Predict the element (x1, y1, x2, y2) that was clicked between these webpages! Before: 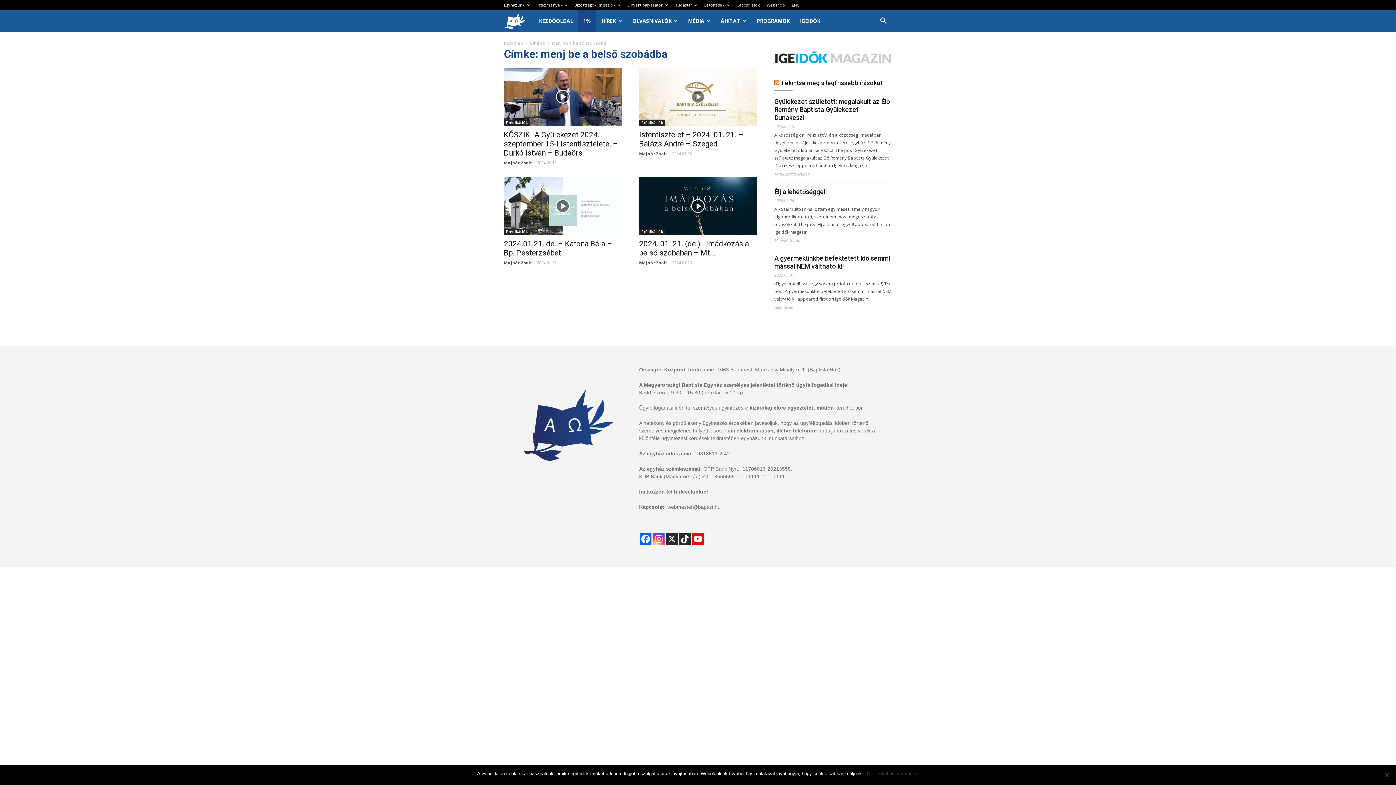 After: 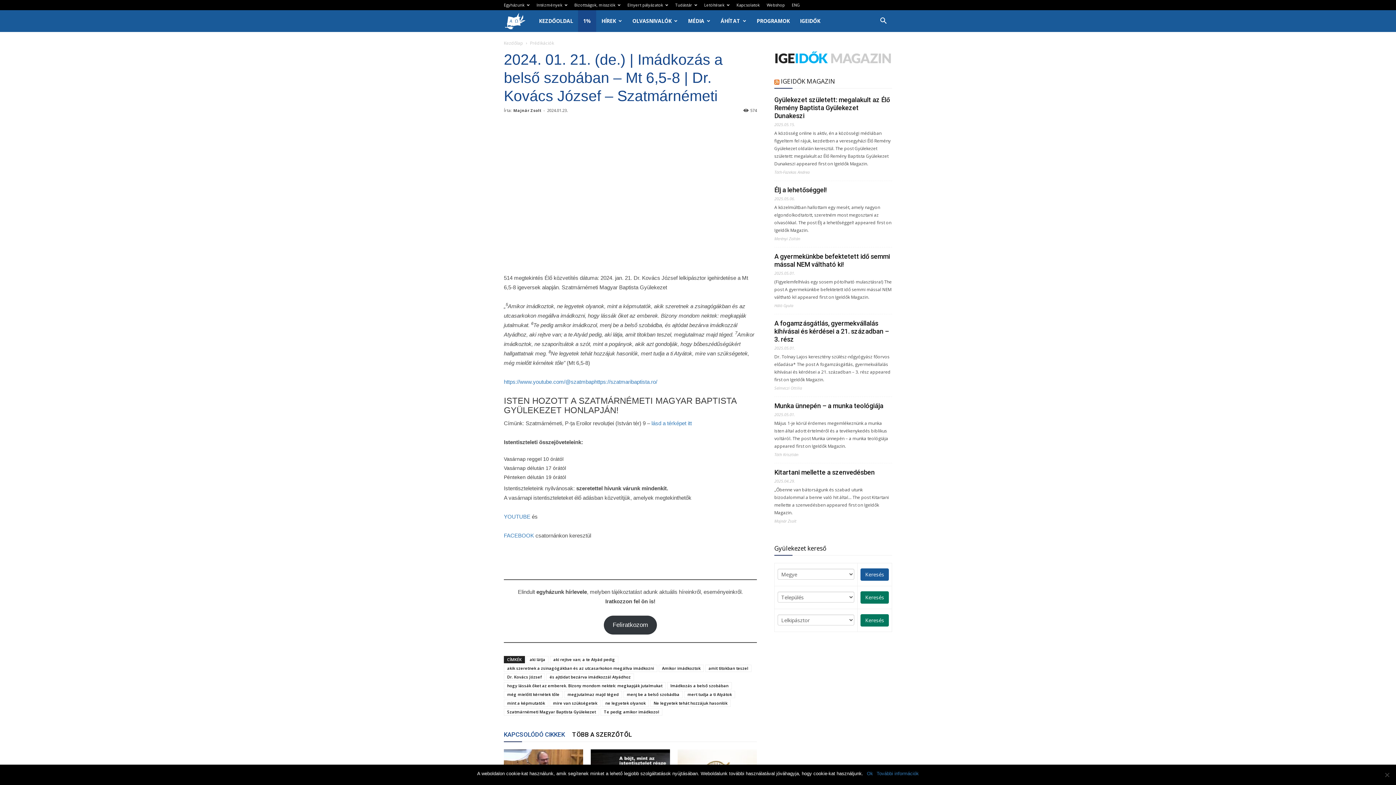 Action: bbox: (639, 177, 757, 235)